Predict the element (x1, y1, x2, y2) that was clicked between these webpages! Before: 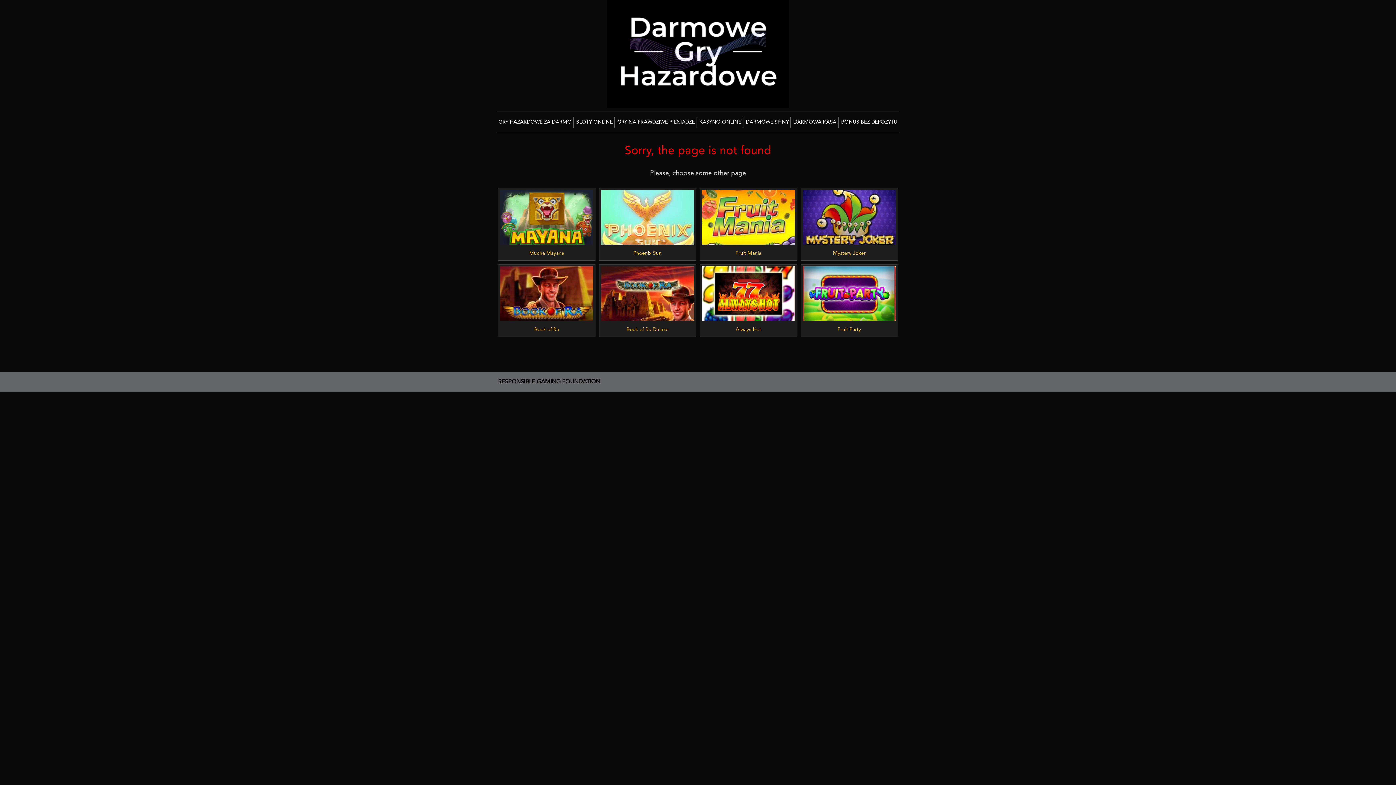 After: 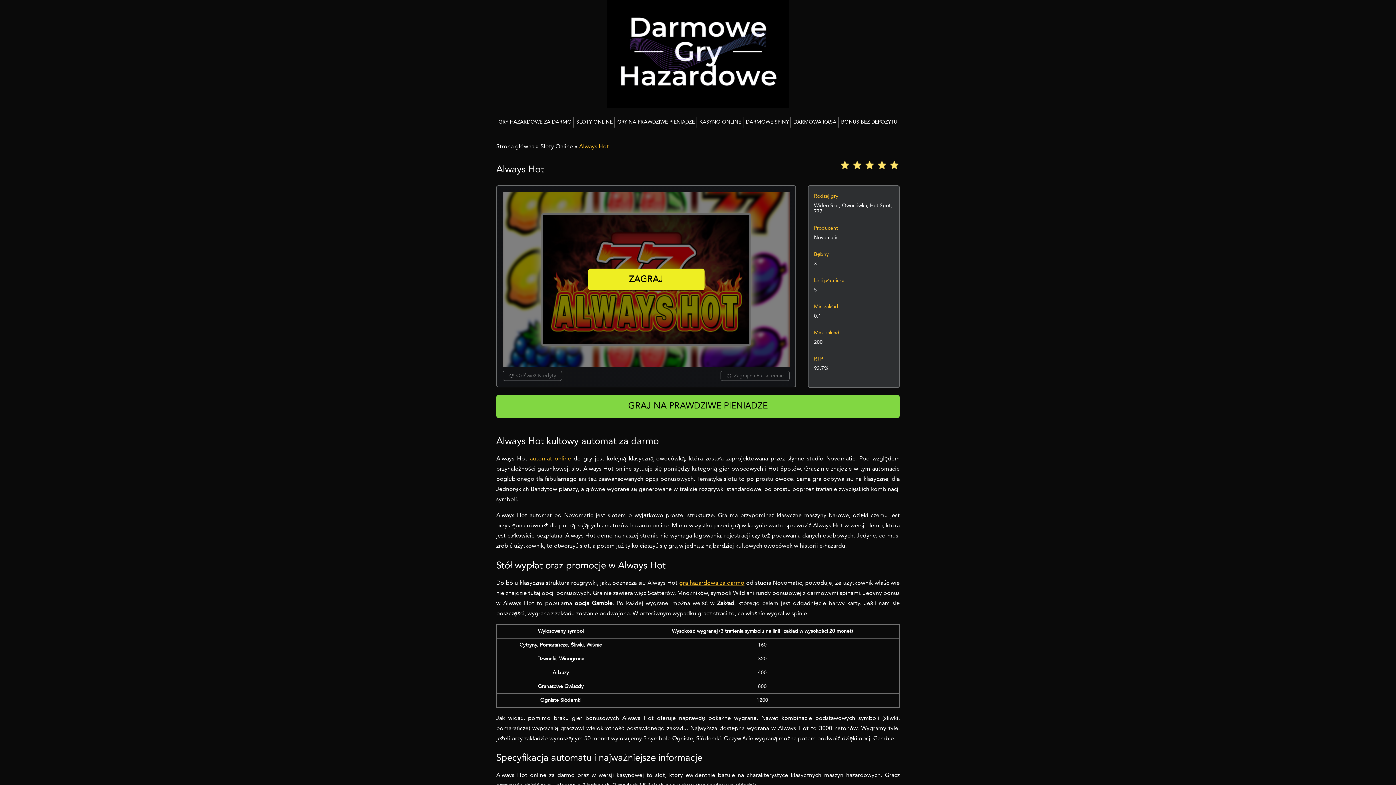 Action: label: ZAGRAJ
Always Hot bbox: (700, 264, 796, 336)